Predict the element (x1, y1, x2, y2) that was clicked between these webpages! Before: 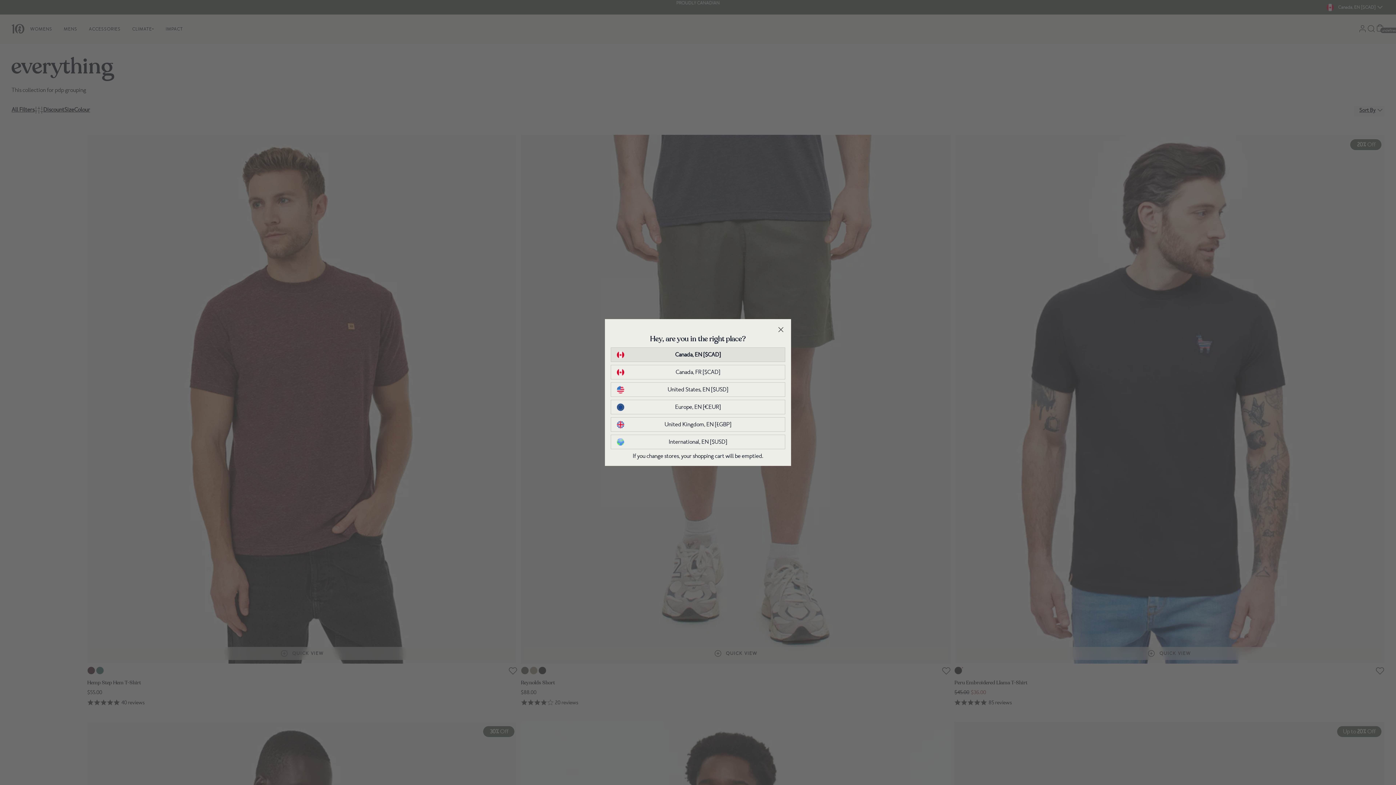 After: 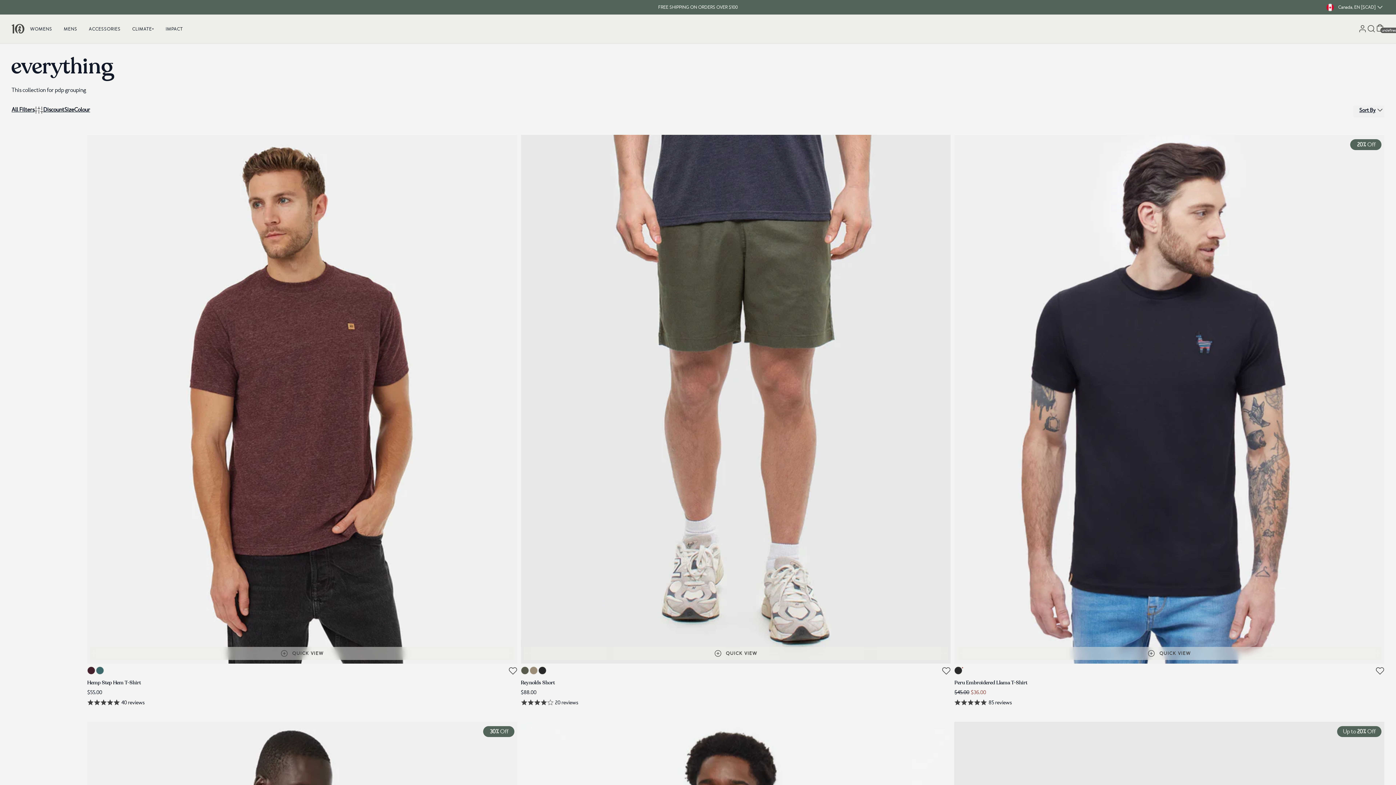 Action: bbox: (617, 350, 779, 358) label: Canada, EN [$CAD]